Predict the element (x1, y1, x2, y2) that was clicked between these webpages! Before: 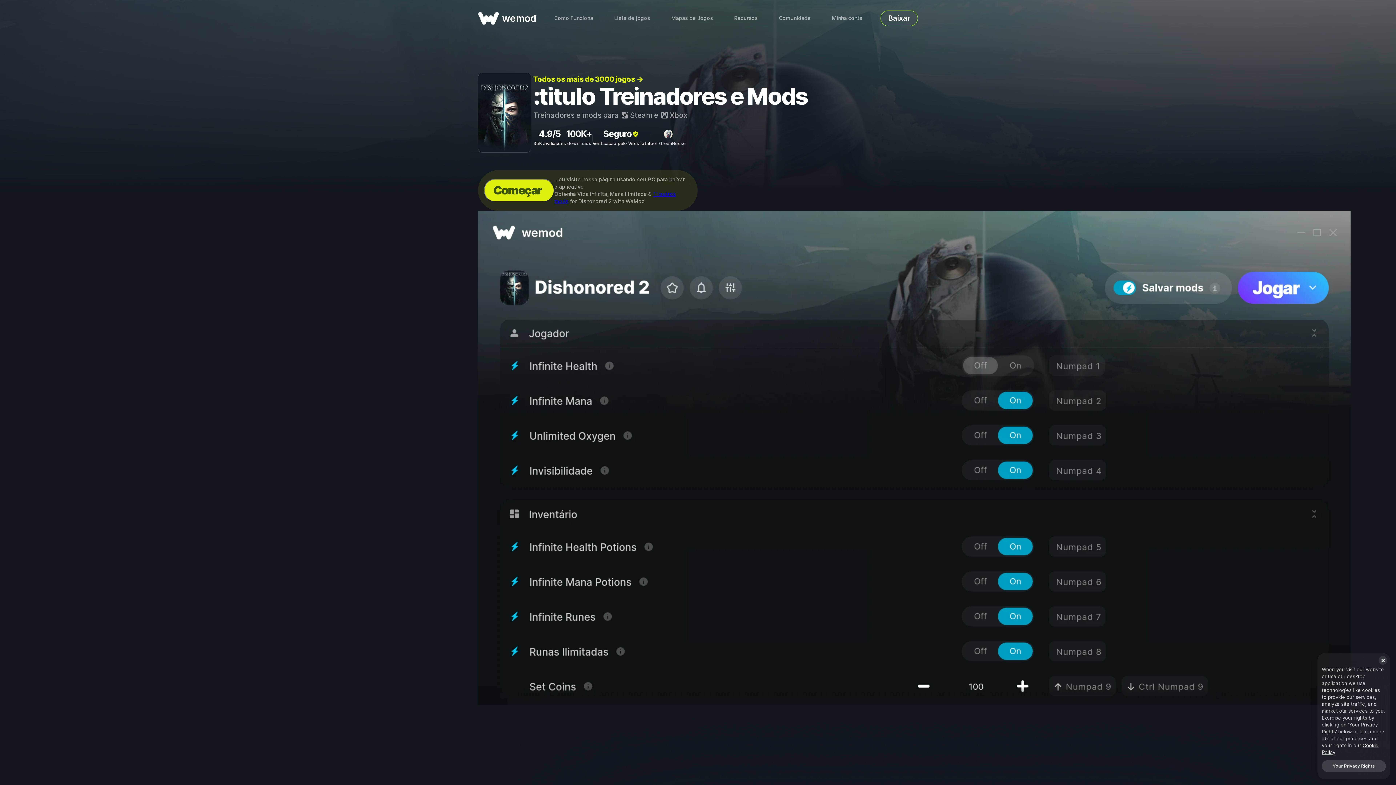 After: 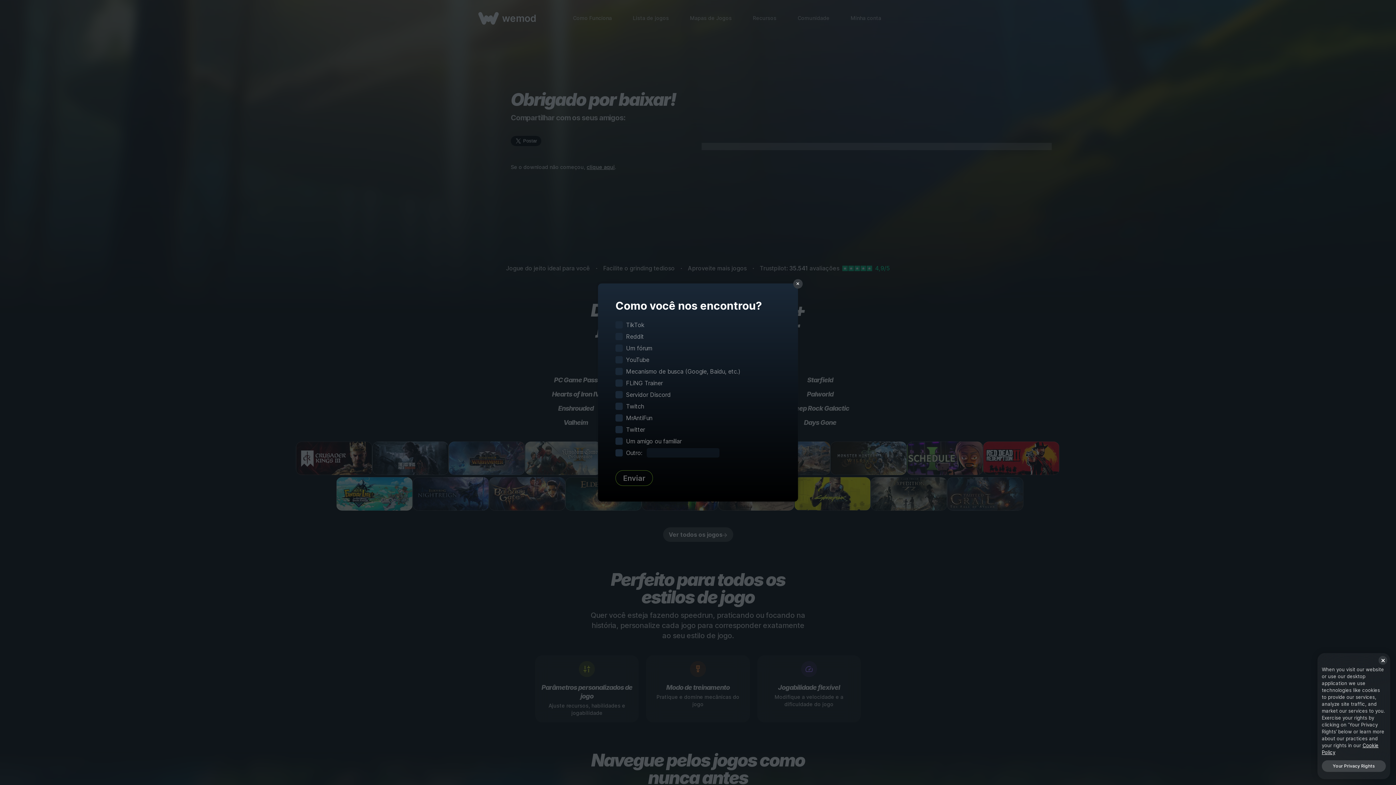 Action: label: Baixar bbox: (880, 10, 918, 26)